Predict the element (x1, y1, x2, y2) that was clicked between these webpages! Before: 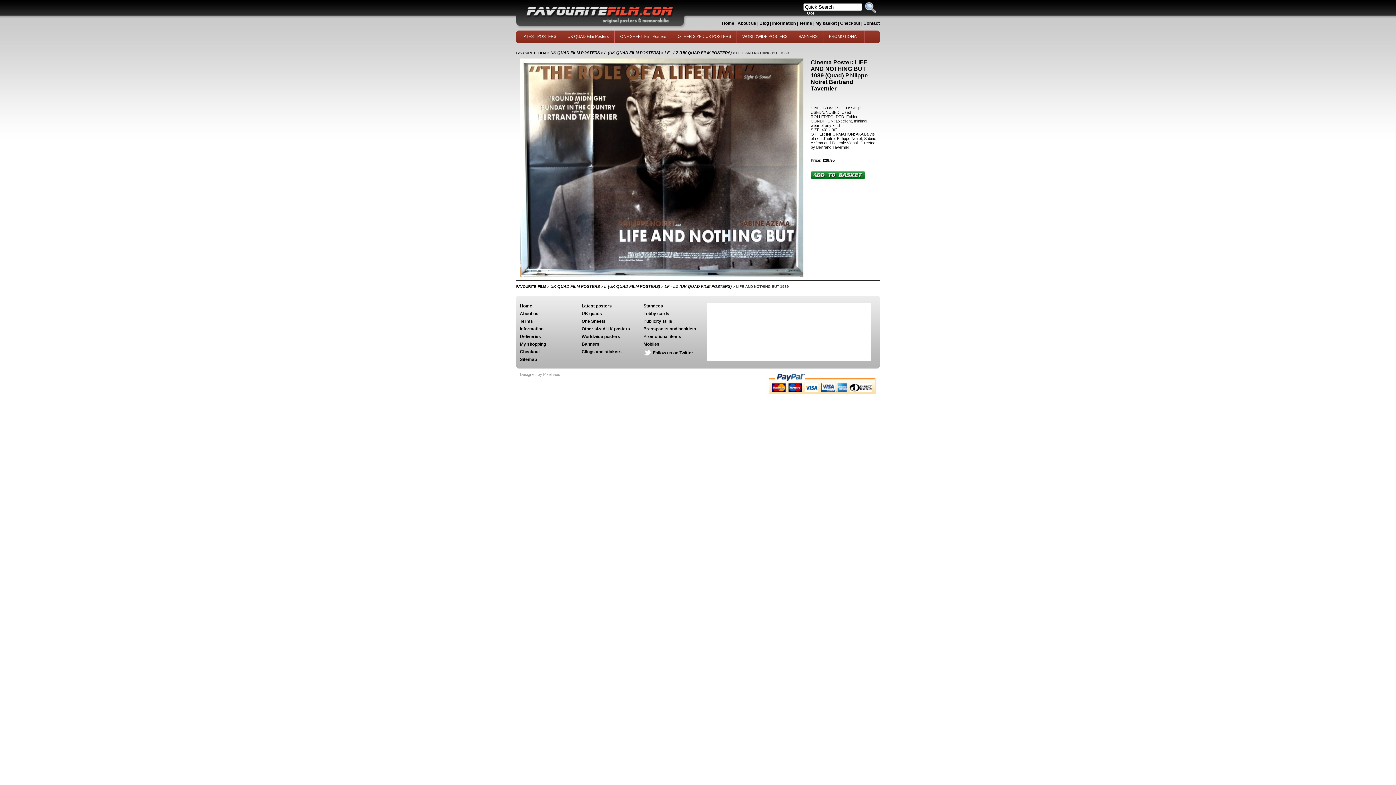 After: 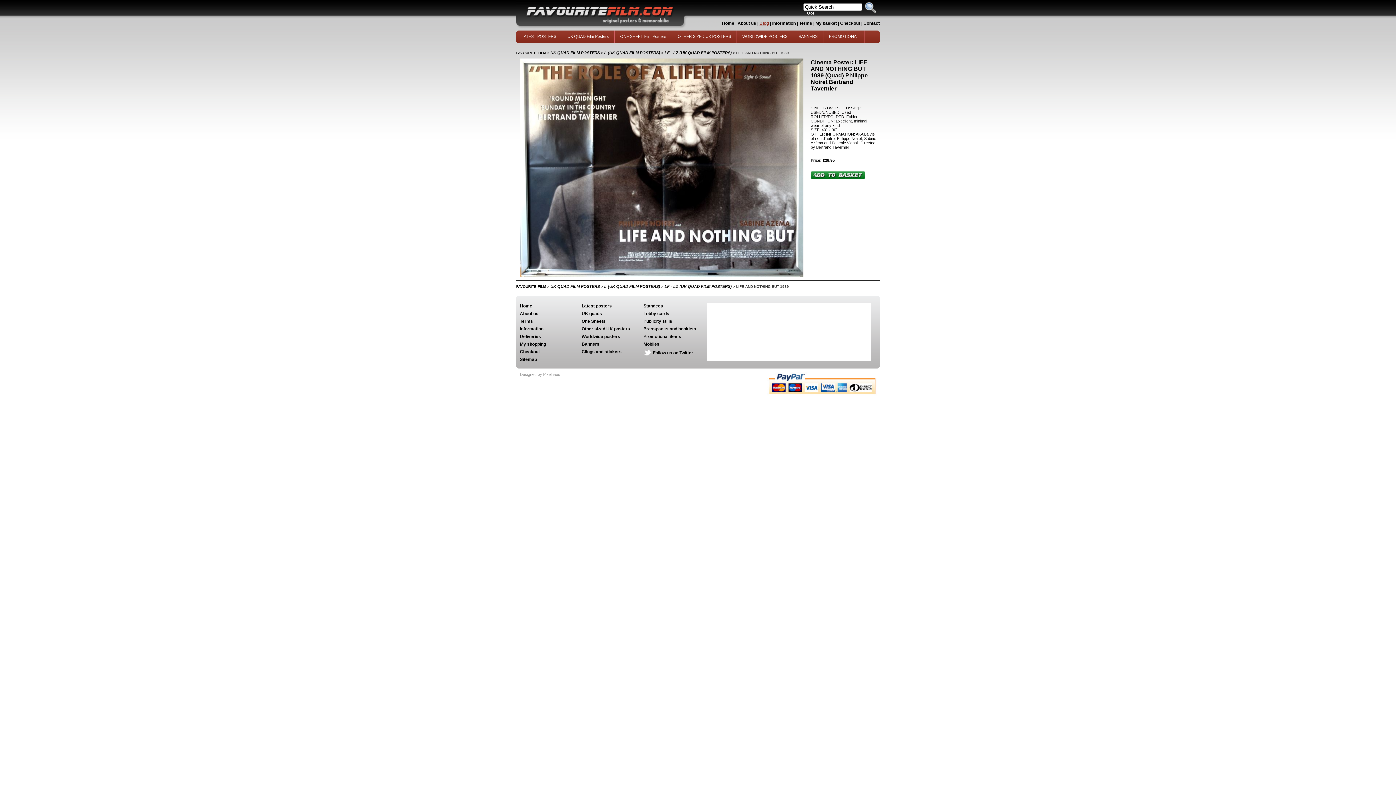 Action: label: Blog bbox: (759, 20, 769, 25)